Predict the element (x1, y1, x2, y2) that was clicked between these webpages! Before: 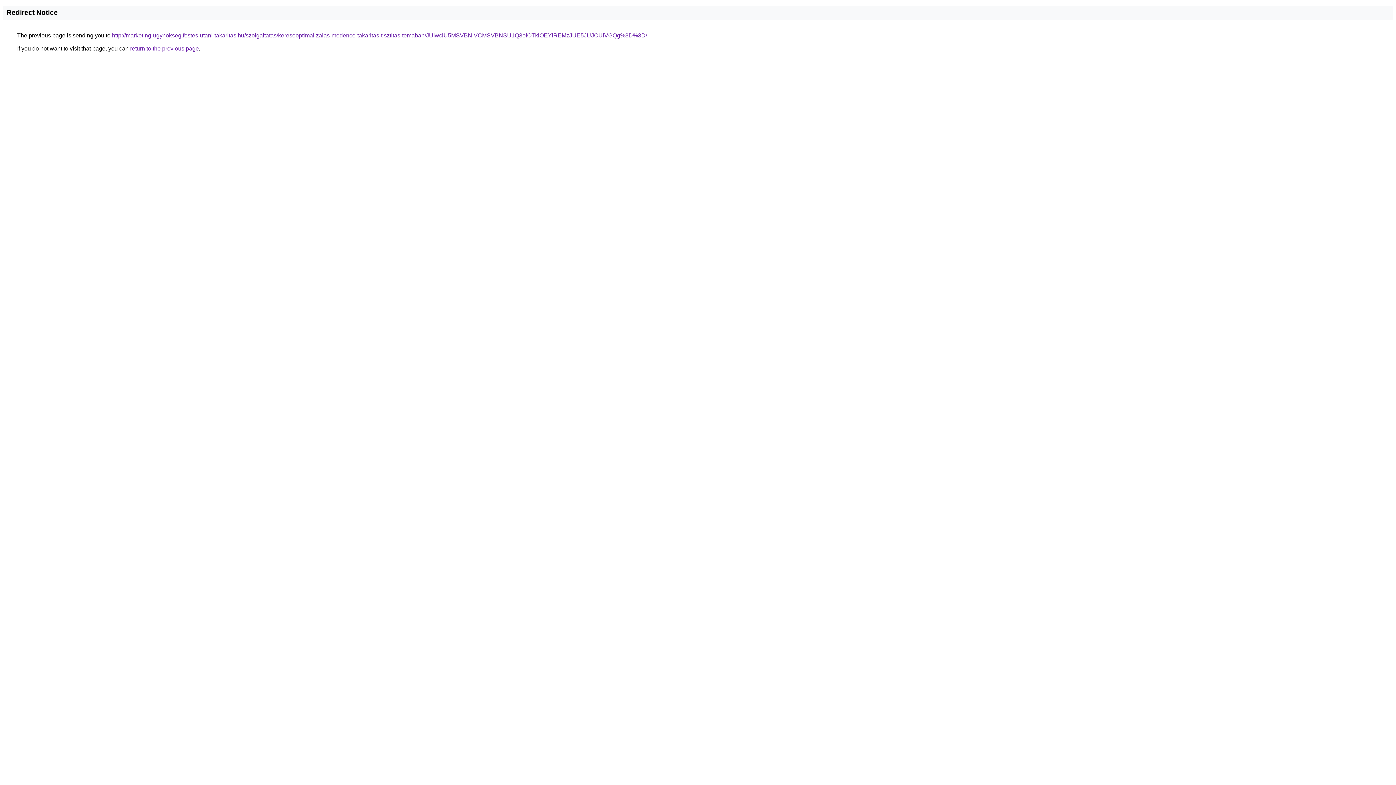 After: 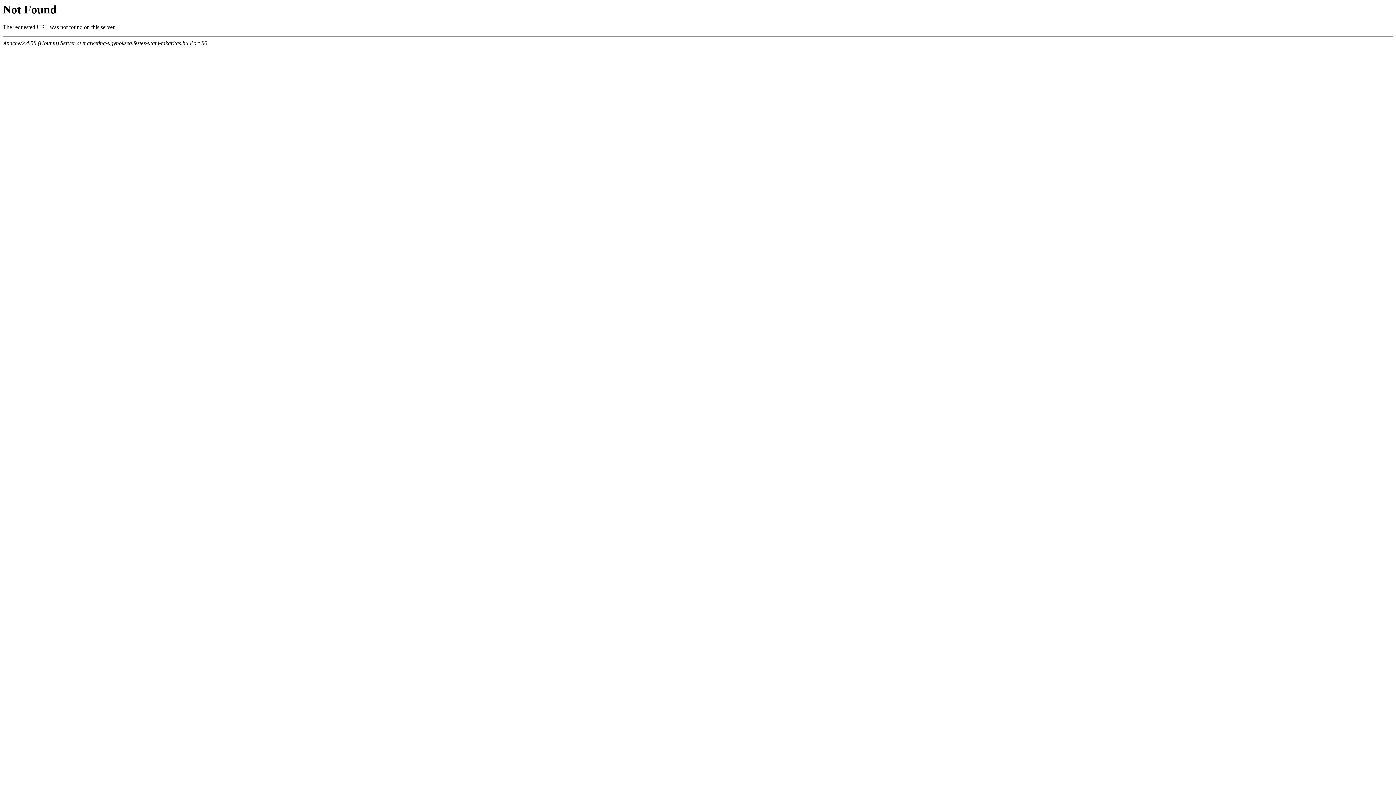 Action: bbox: (112, 32, 647, 38) label: http://marketing-ugynokseg.festes-utani-takaritas.hu/szolgaltatas/keresooptimalizalas-medence-takaritas-tisztitas-temaban/JUIwciU5MSVBNiVCMSVBNSU1Q3olOTklOEYlREMzJUE5JUJCUiVGQg%3D%3D/